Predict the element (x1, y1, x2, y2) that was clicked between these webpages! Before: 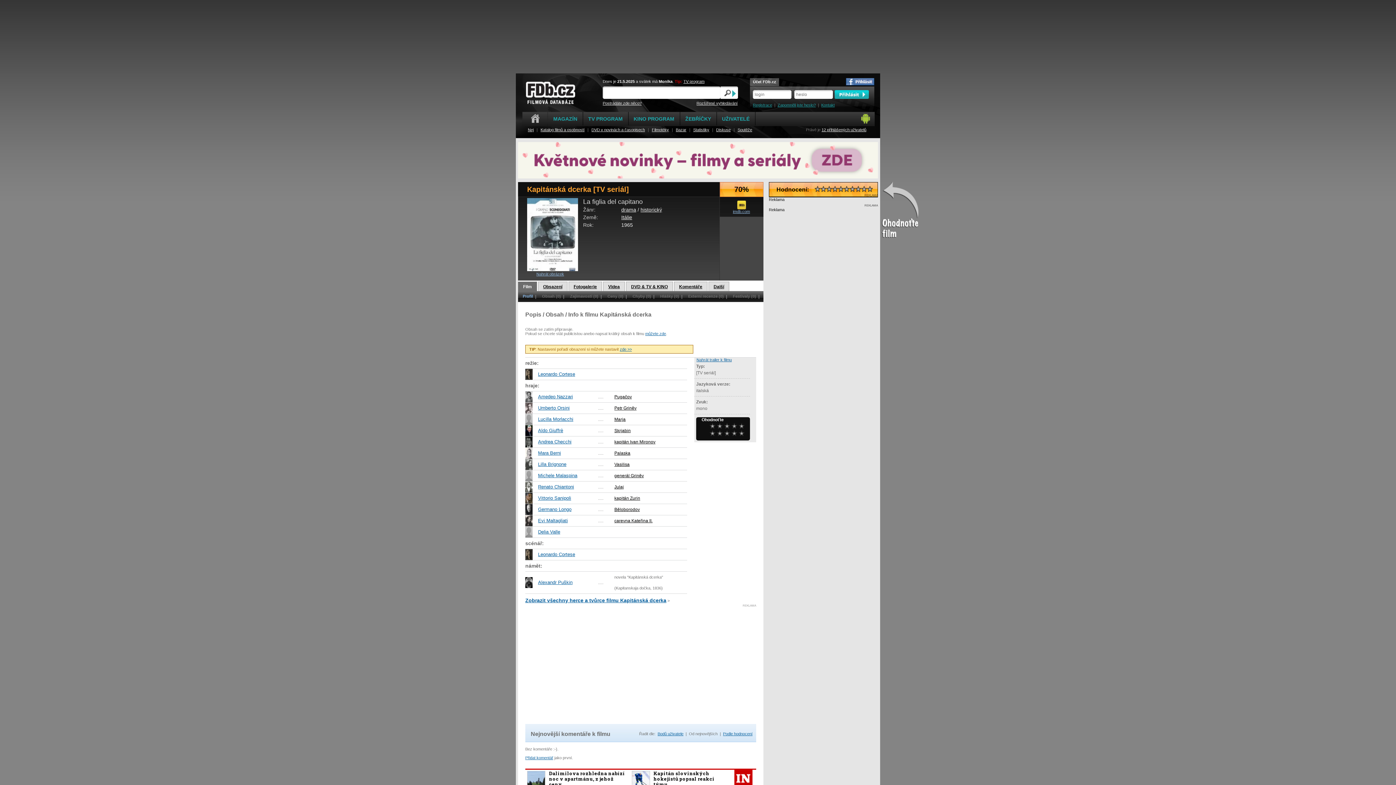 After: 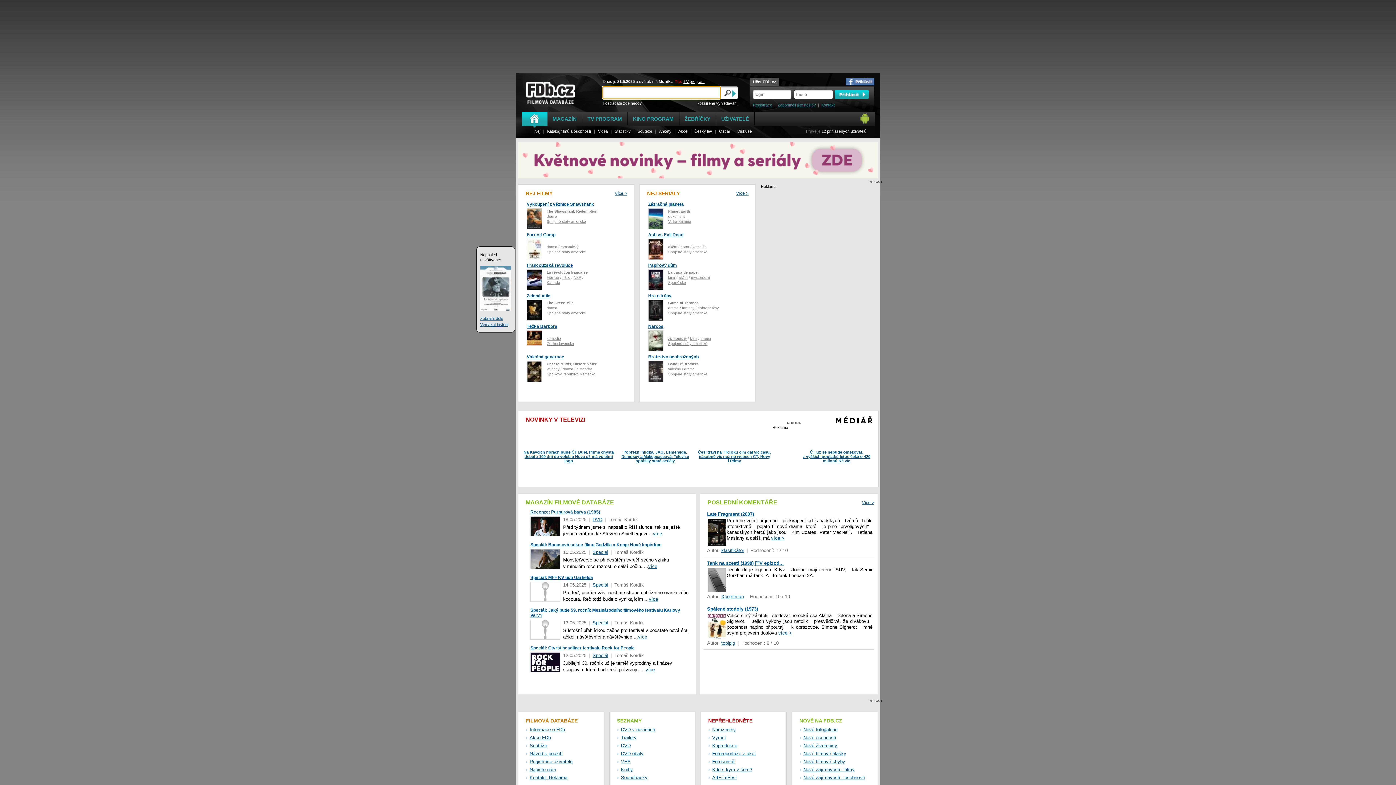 Action: bbox: (522, 112, 547, 124)